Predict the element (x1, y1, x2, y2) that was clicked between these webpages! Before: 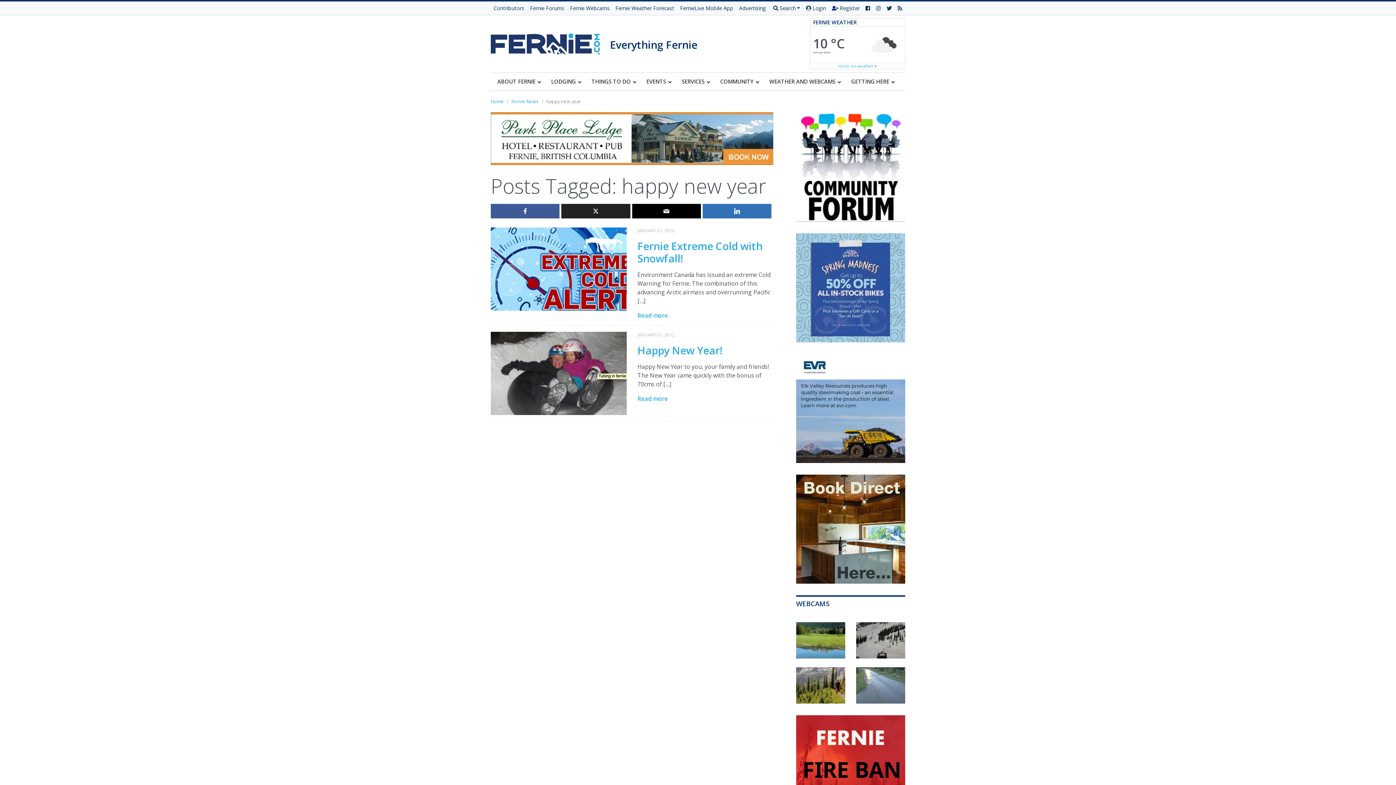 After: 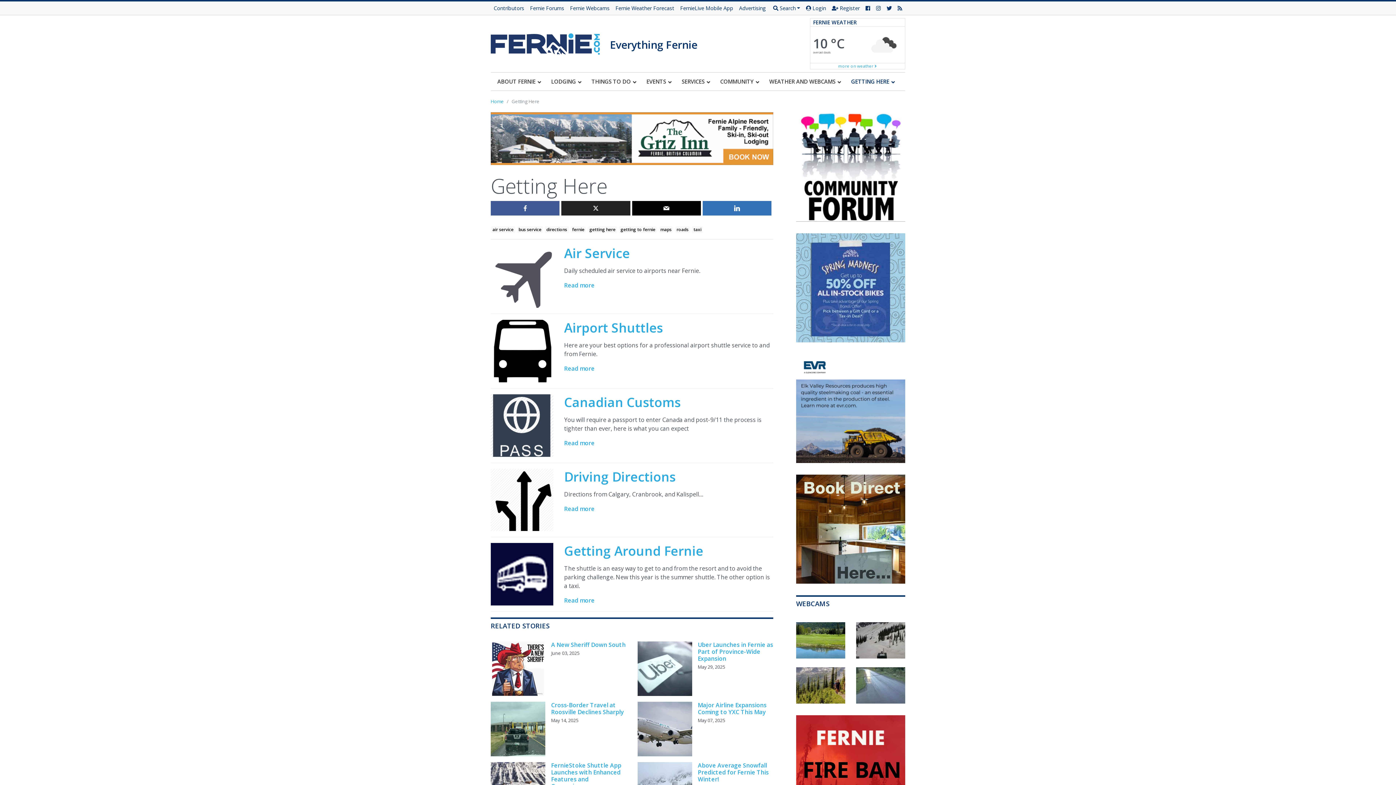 Action: label: GETTING HERE bbox: (844, 72, 898, 90)